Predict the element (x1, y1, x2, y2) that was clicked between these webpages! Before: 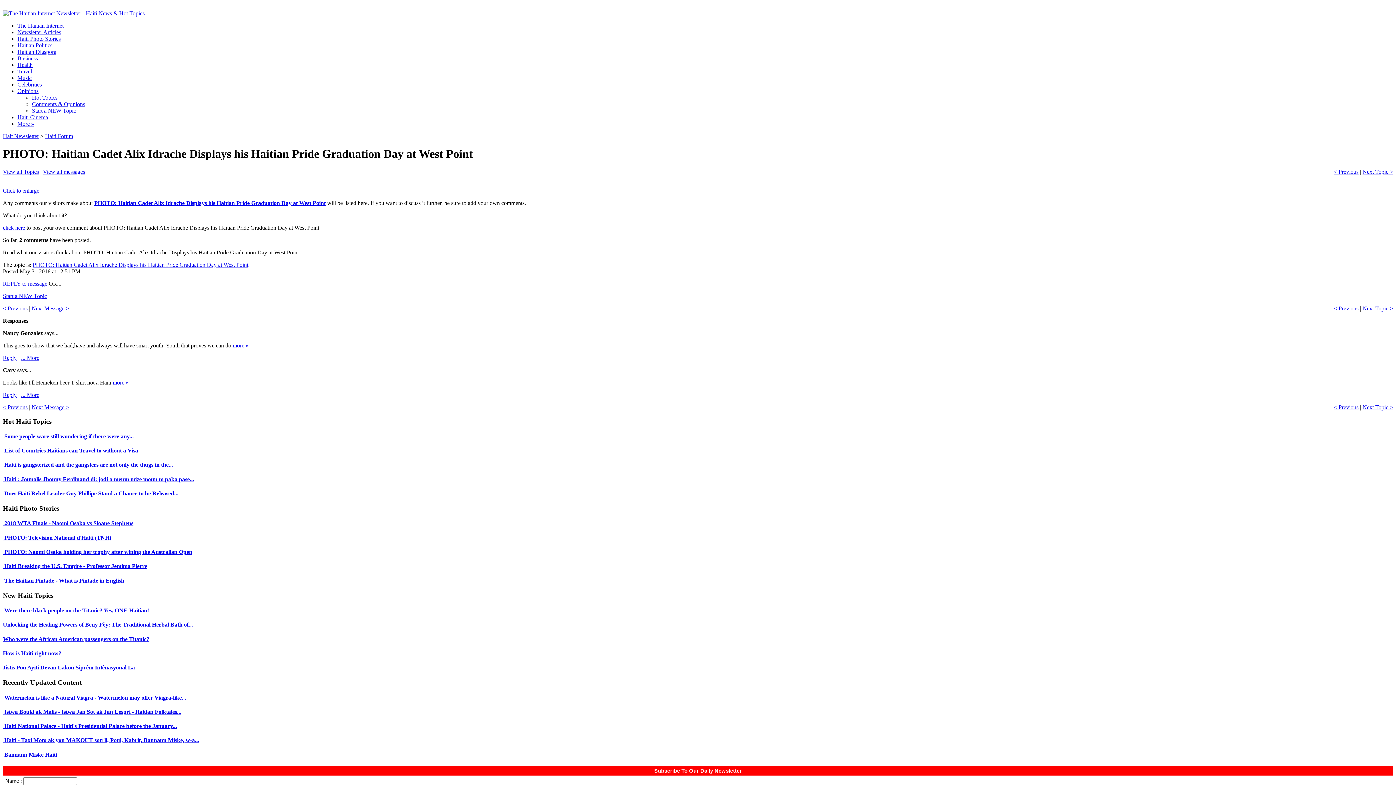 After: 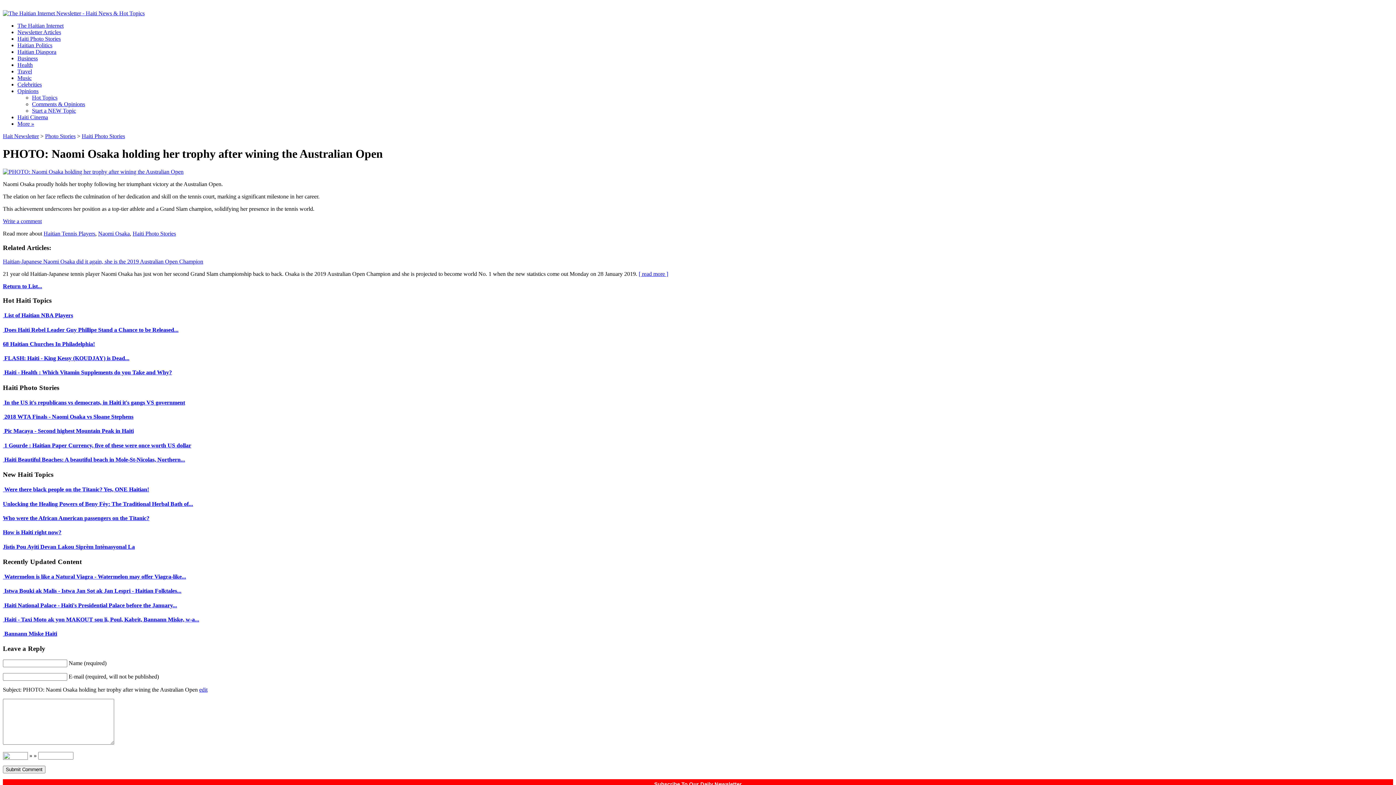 Action: bbox: (2, 549, 192, 555) label:  PHOTO: Naomi Osaka holding her trophy after wining the Australian Open